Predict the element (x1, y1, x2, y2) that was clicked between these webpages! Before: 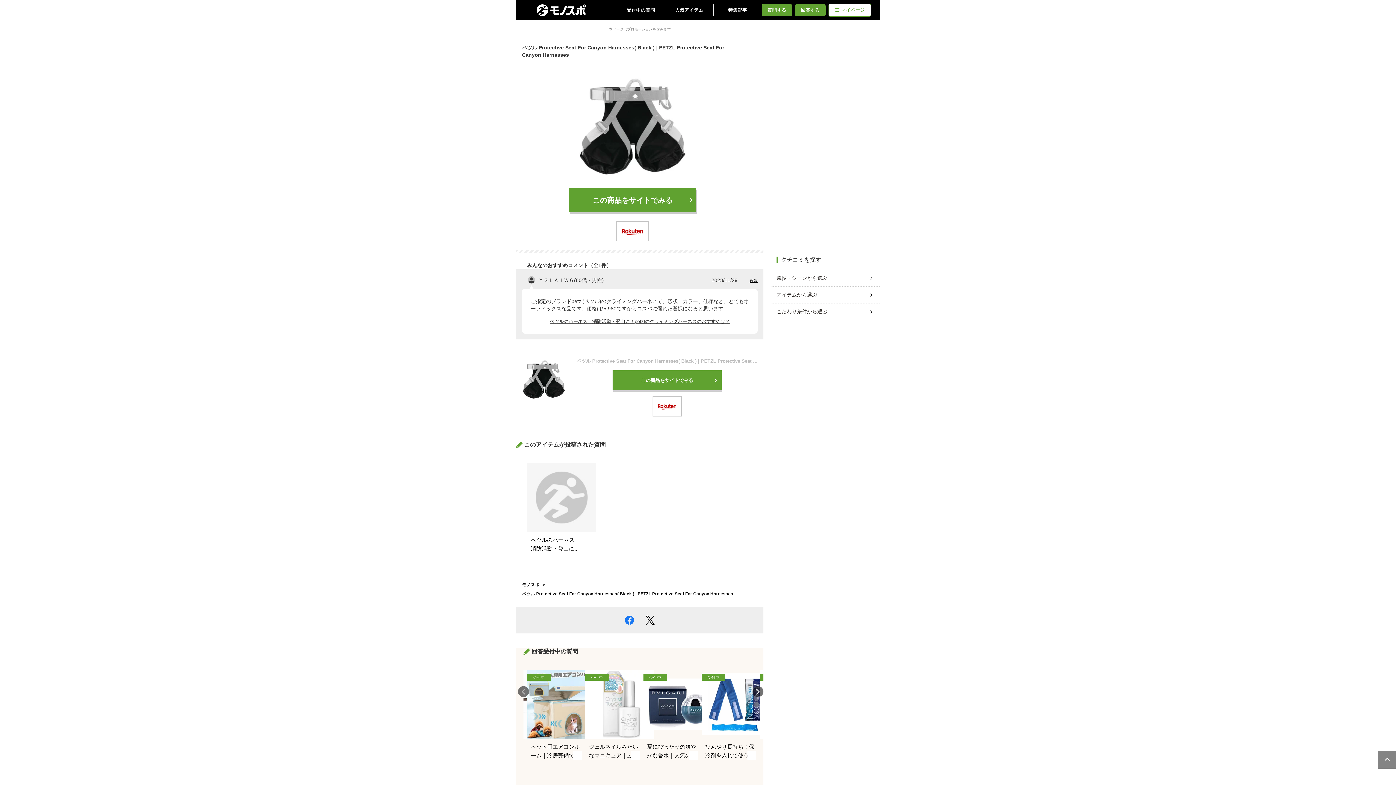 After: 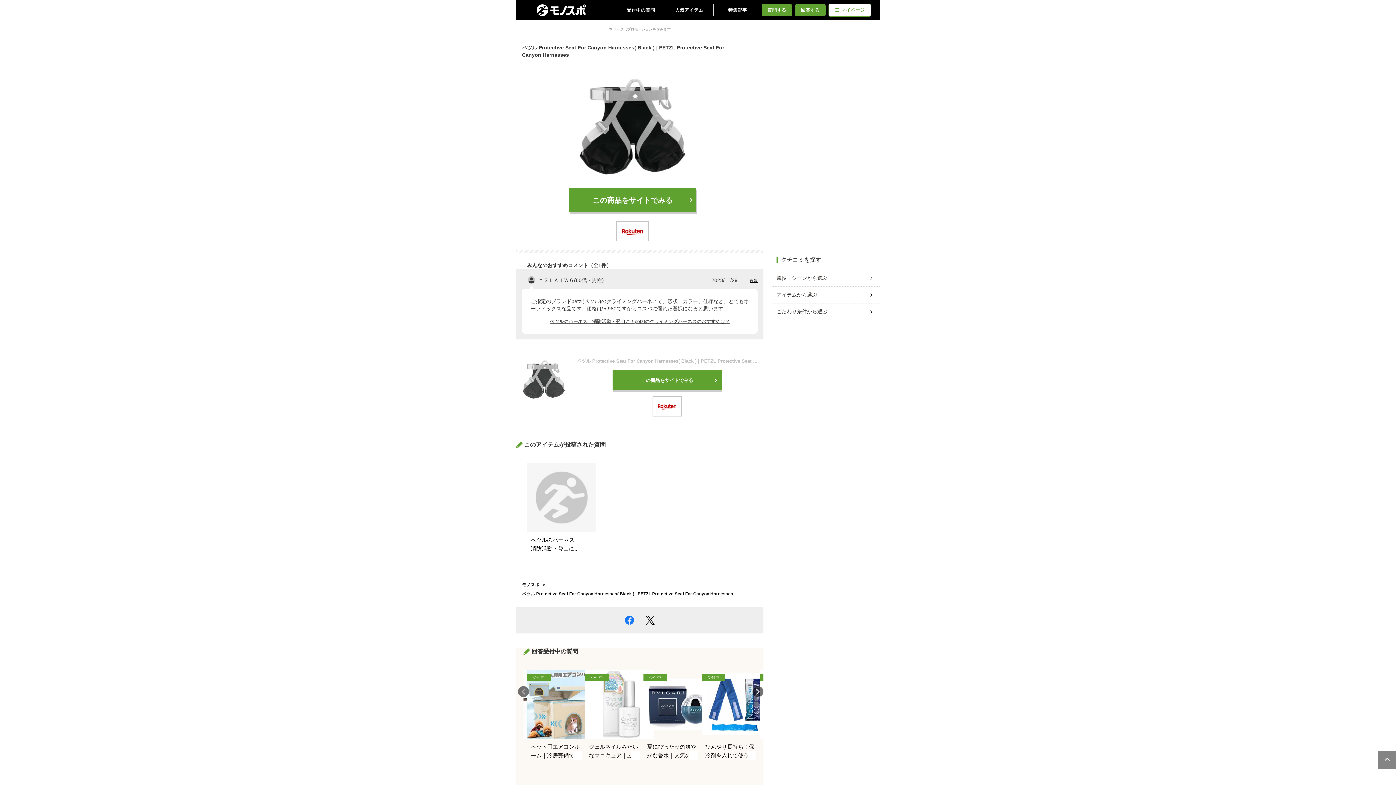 Action: bbox: (522, 357, 565, 401)